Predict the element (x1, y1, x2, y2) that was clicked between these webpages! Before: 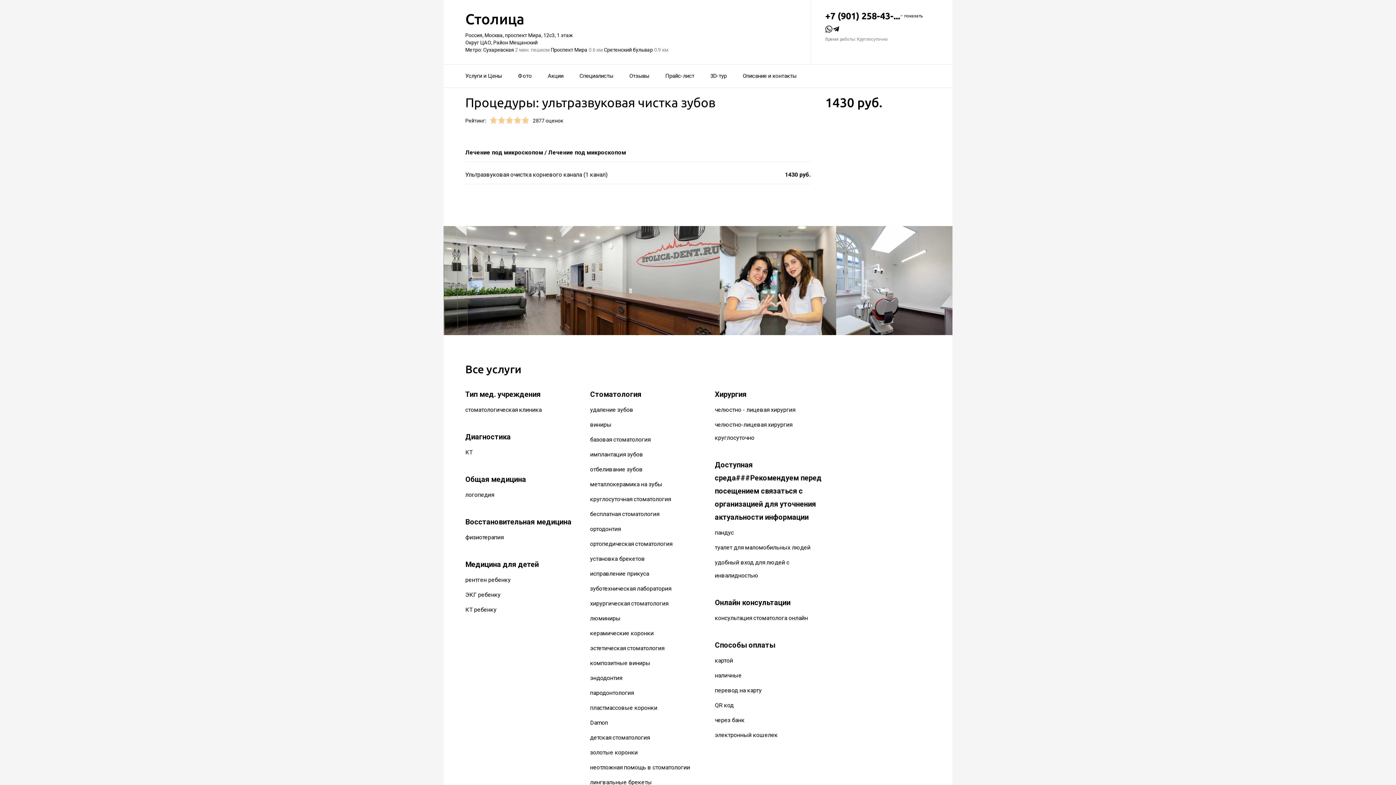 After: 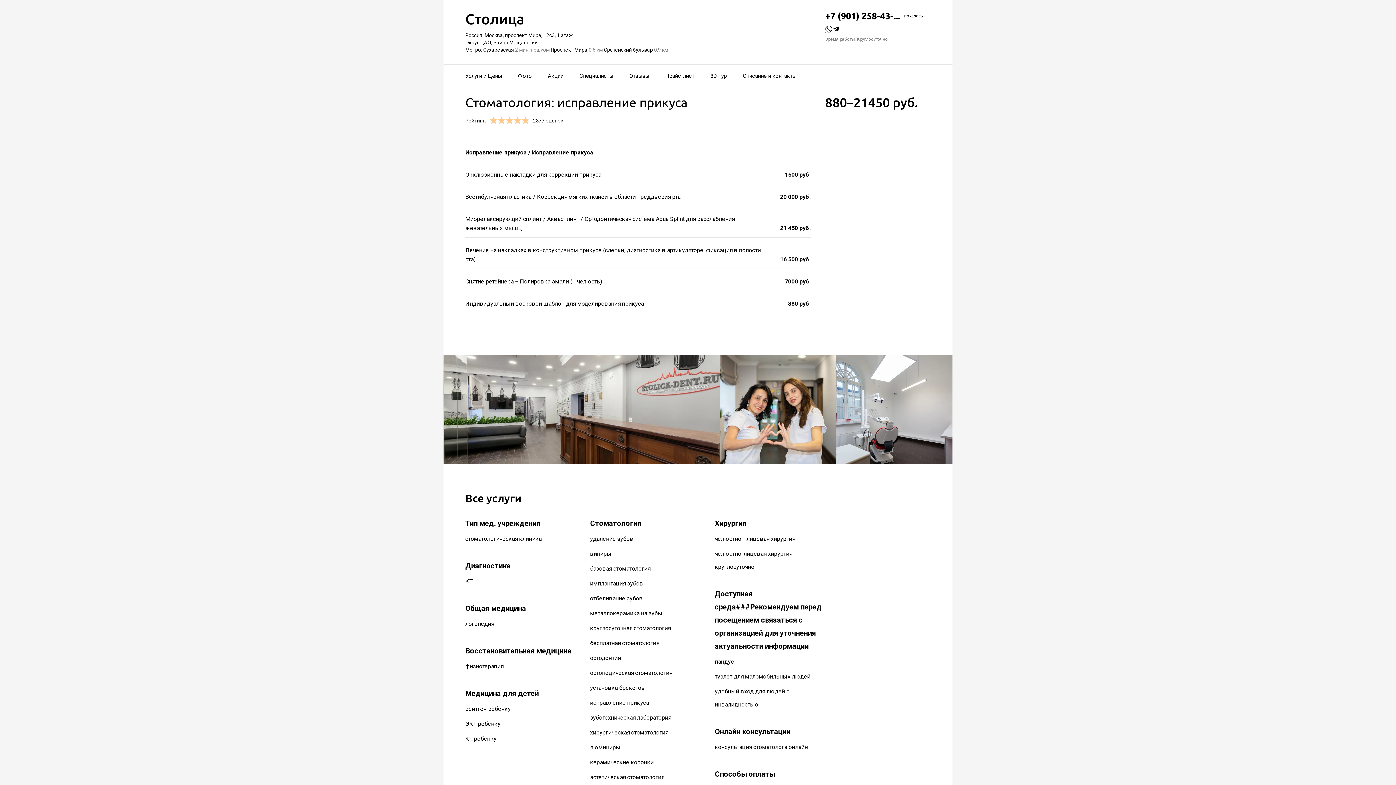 Action: label: исправление прикуса bbox: (590, 570, 649, 577)